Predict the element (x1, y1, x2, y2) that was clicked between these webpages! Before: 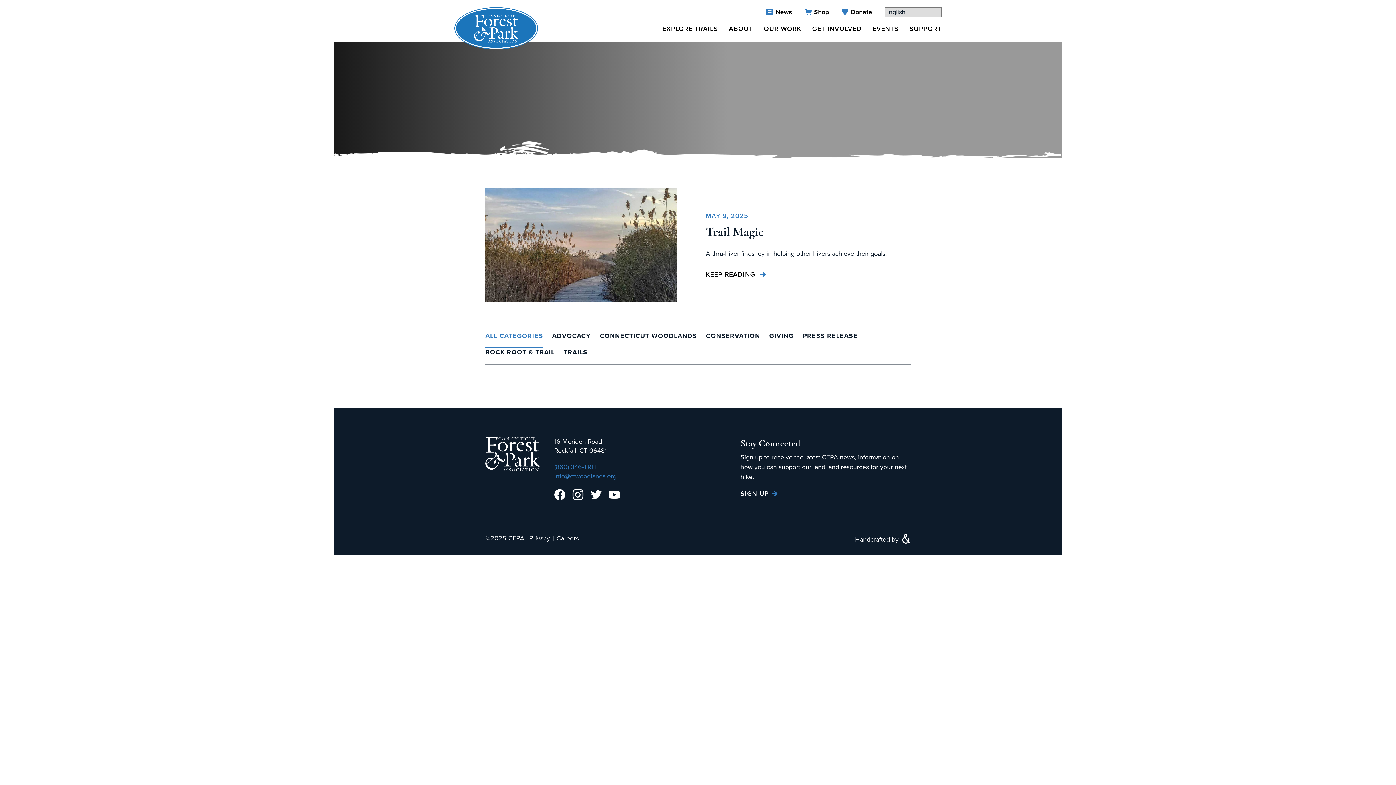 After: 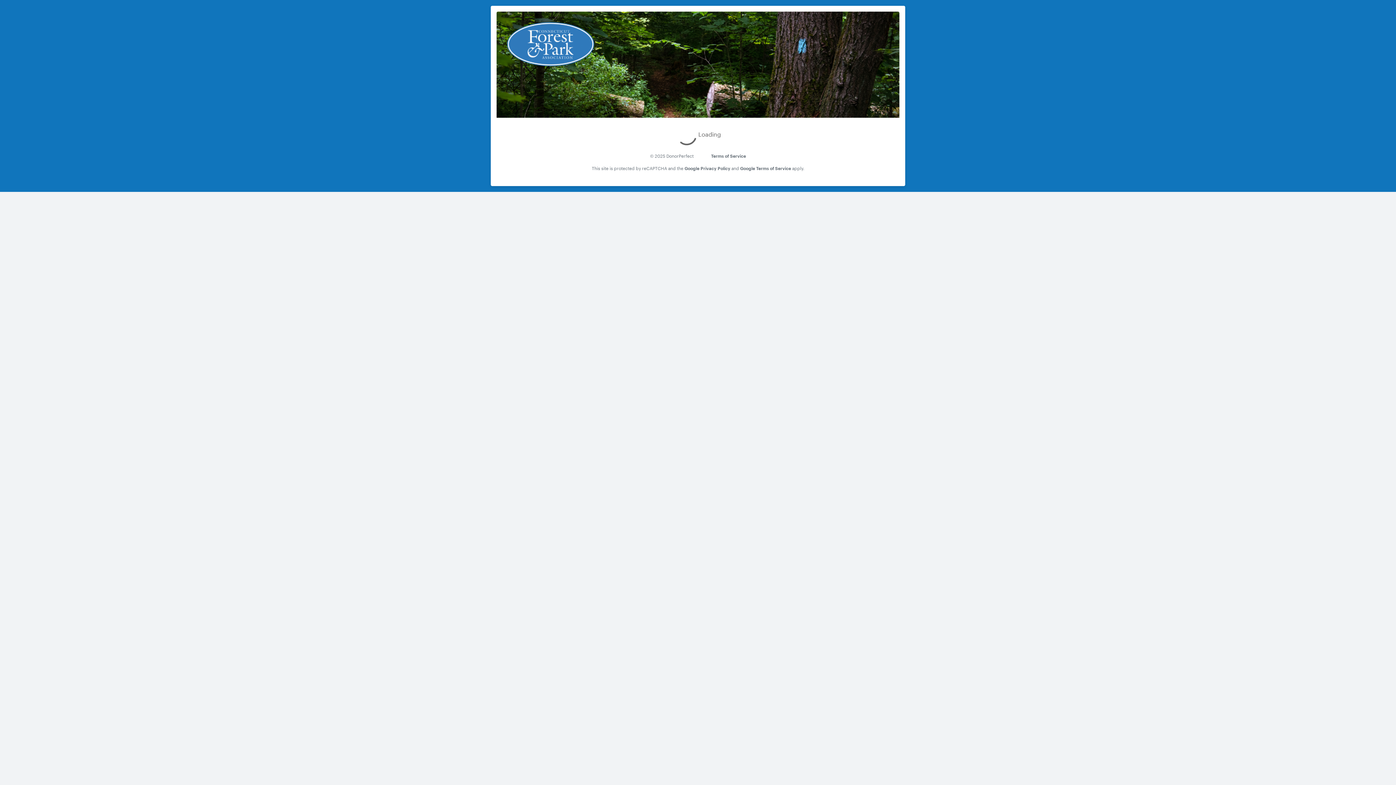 Action: label: Donate bbox: (841, 7, 872, 16)